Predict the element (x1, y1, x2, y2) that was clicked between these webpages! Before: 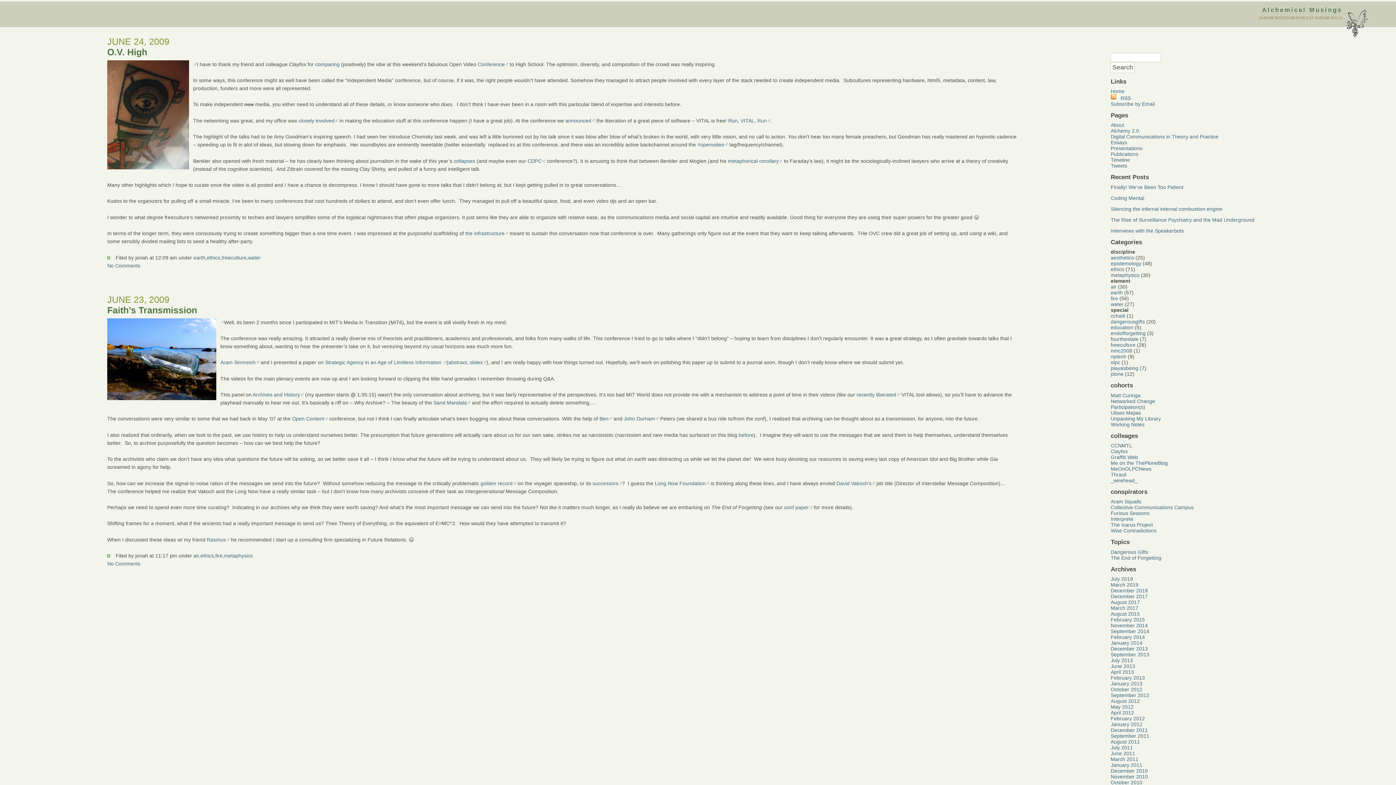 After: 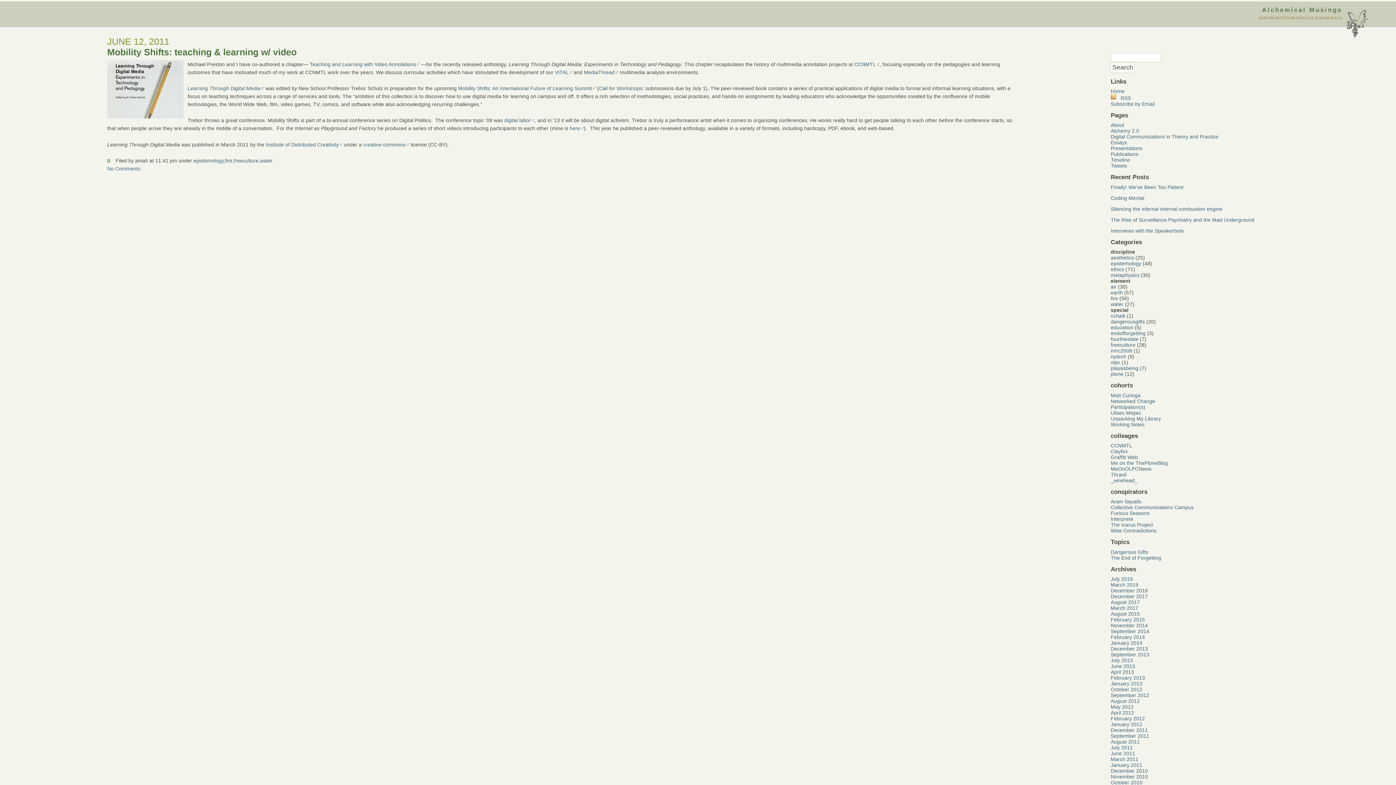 Action: label: June 2011 bbox: (1111, 750, 1135, 756)